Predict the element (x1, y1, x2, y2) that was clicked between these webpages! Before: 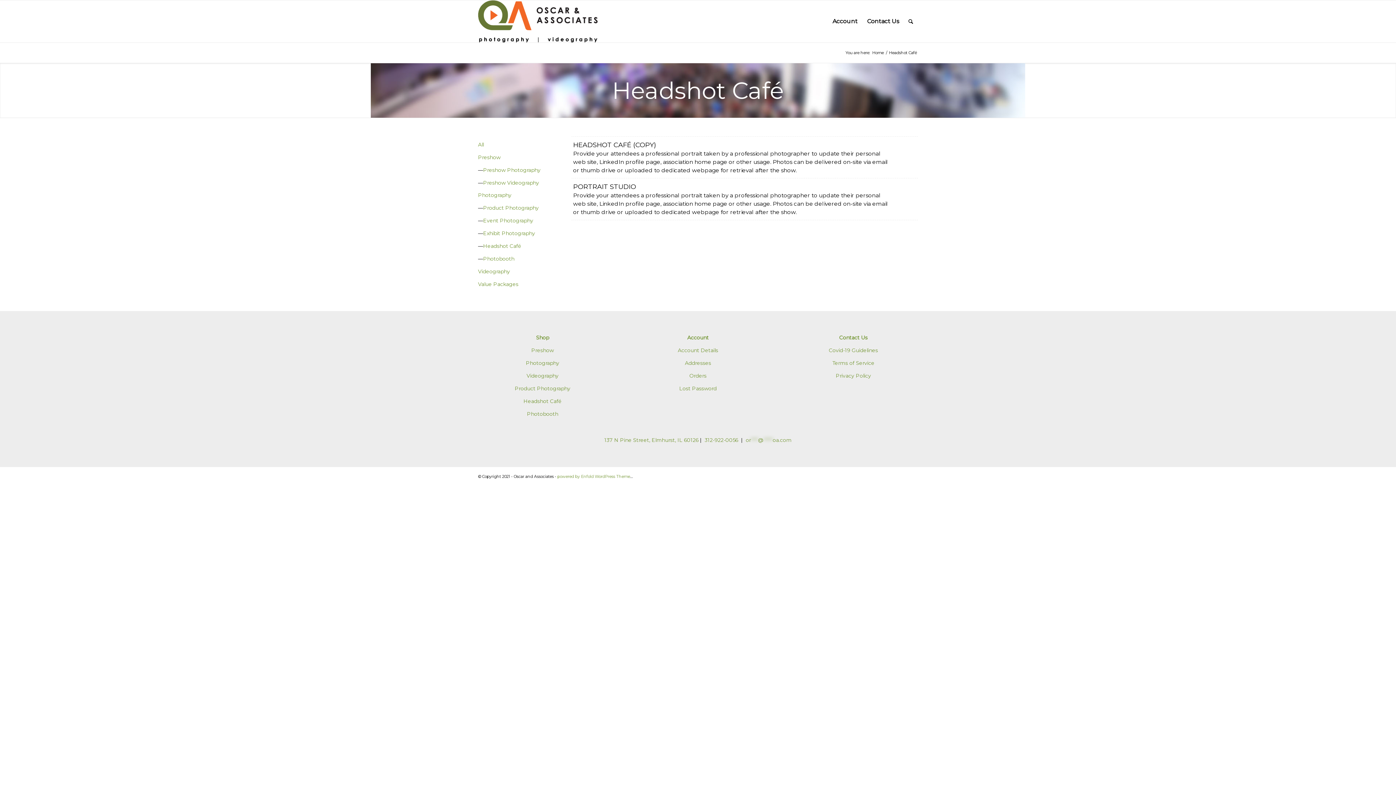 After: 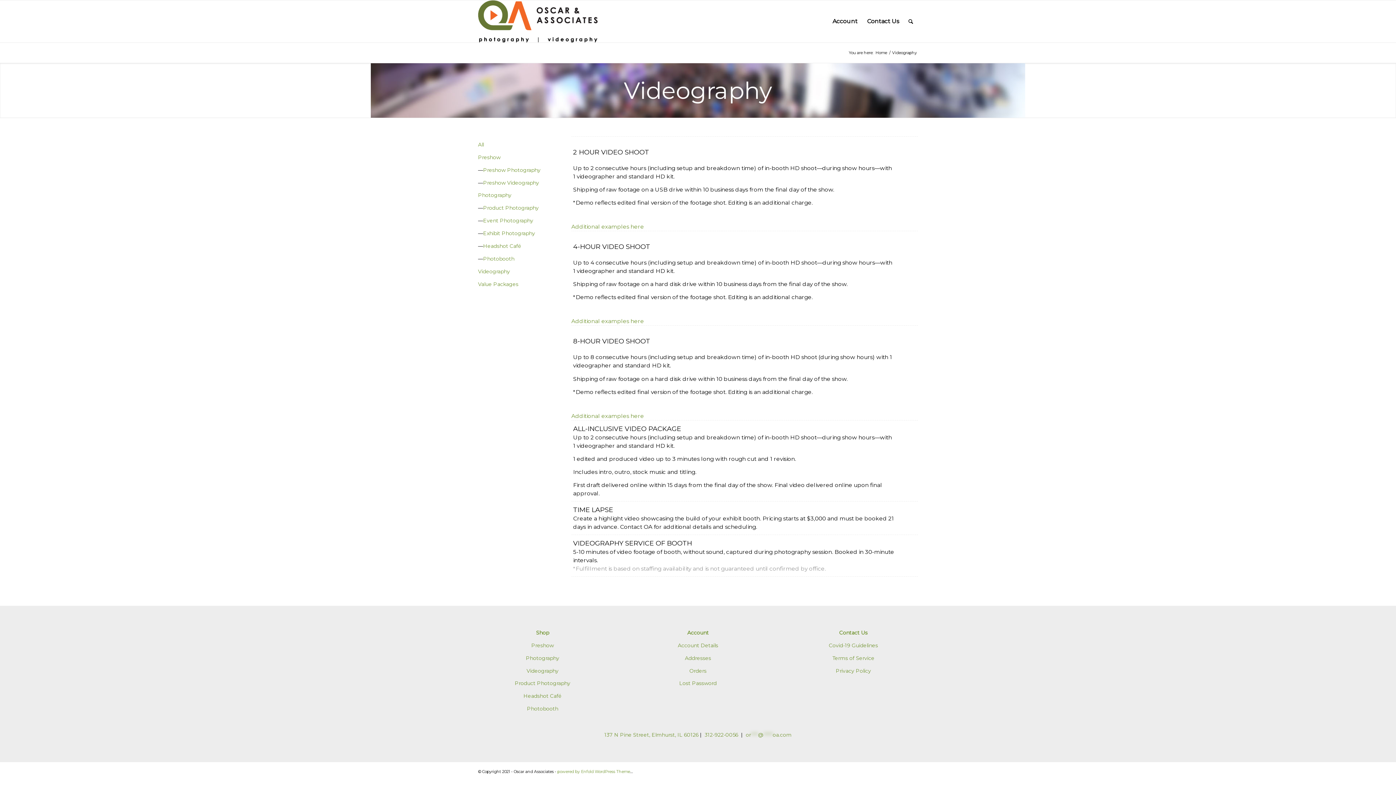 Action: label: Videography bbox: (478, 268, 510, 274)